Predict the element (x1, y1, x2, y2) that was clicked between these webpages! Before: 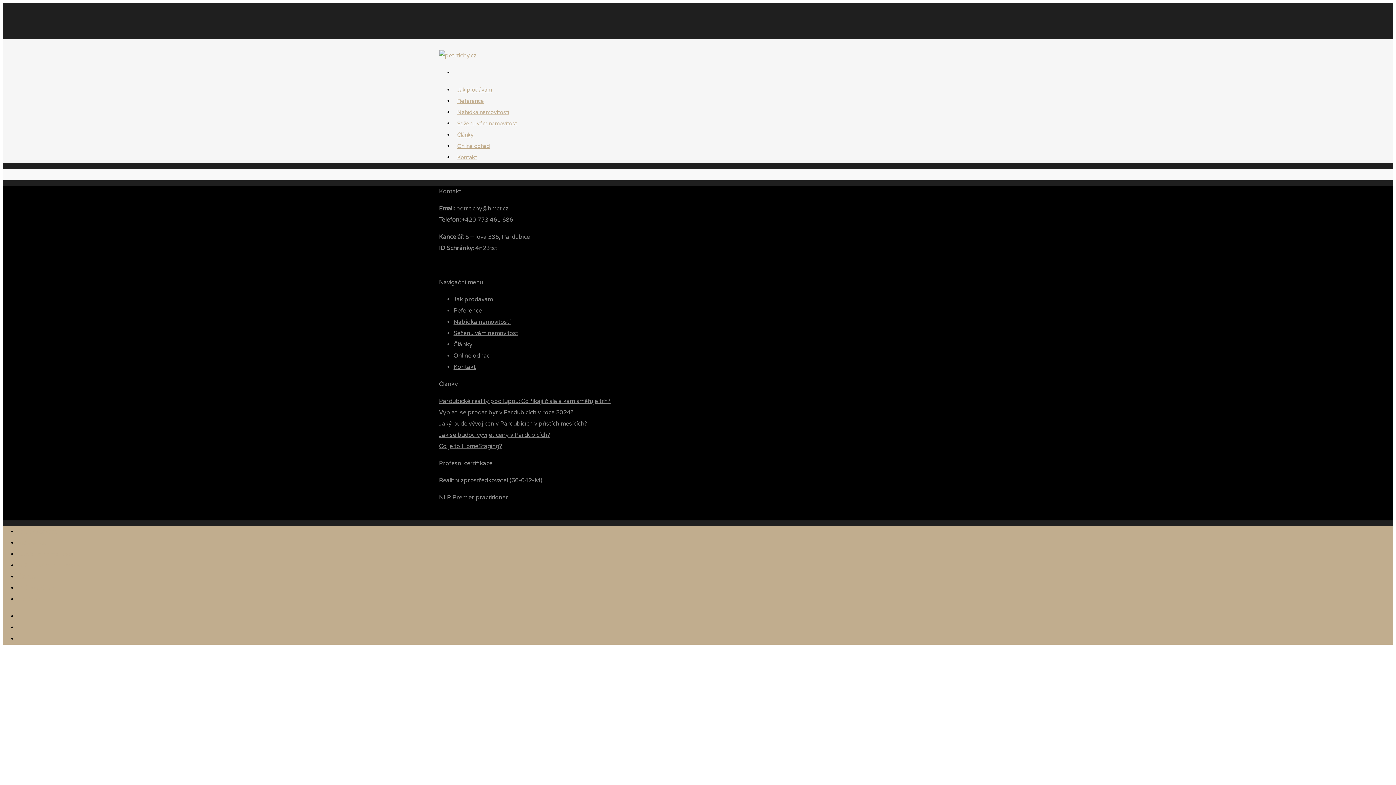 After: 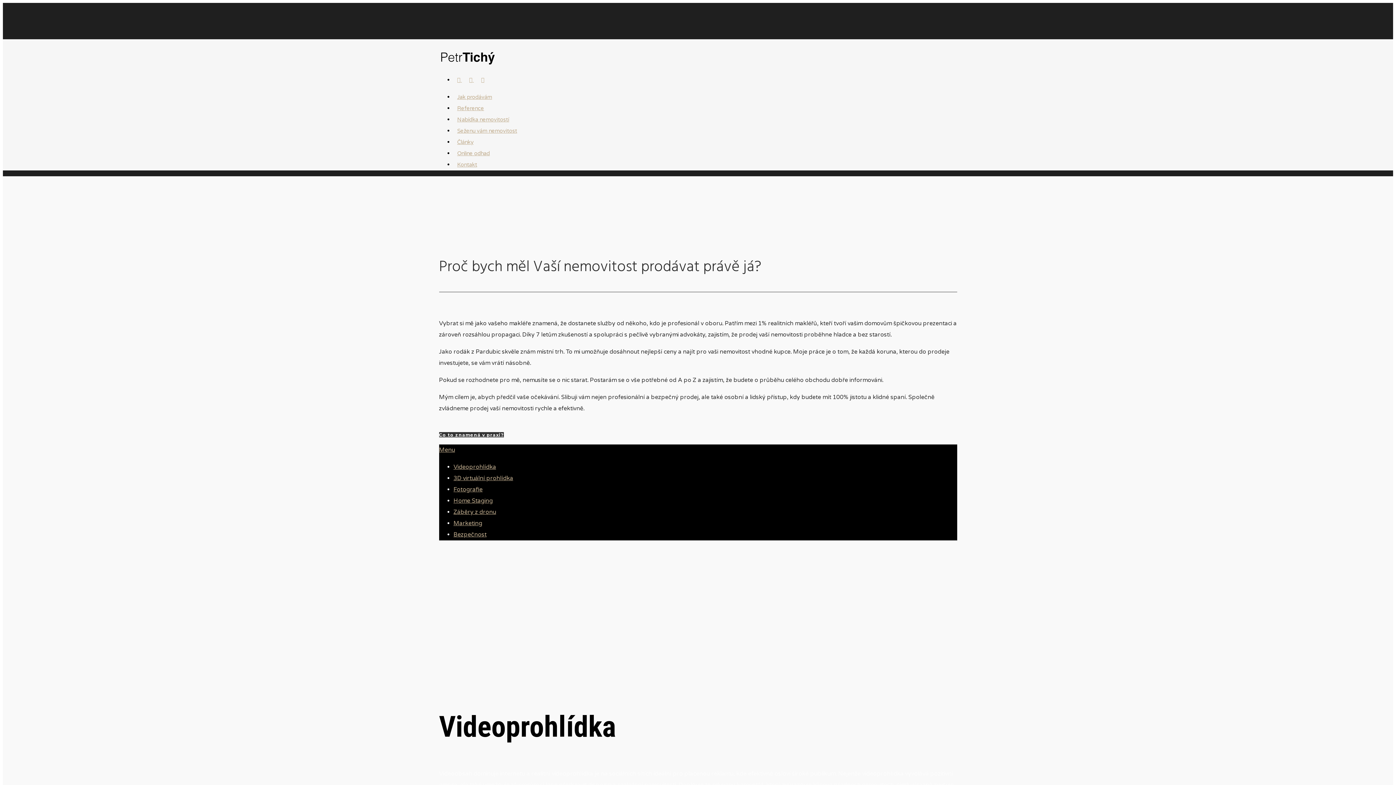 Action: label: Jak prodávám bbox: (17, 528, 56, 535)